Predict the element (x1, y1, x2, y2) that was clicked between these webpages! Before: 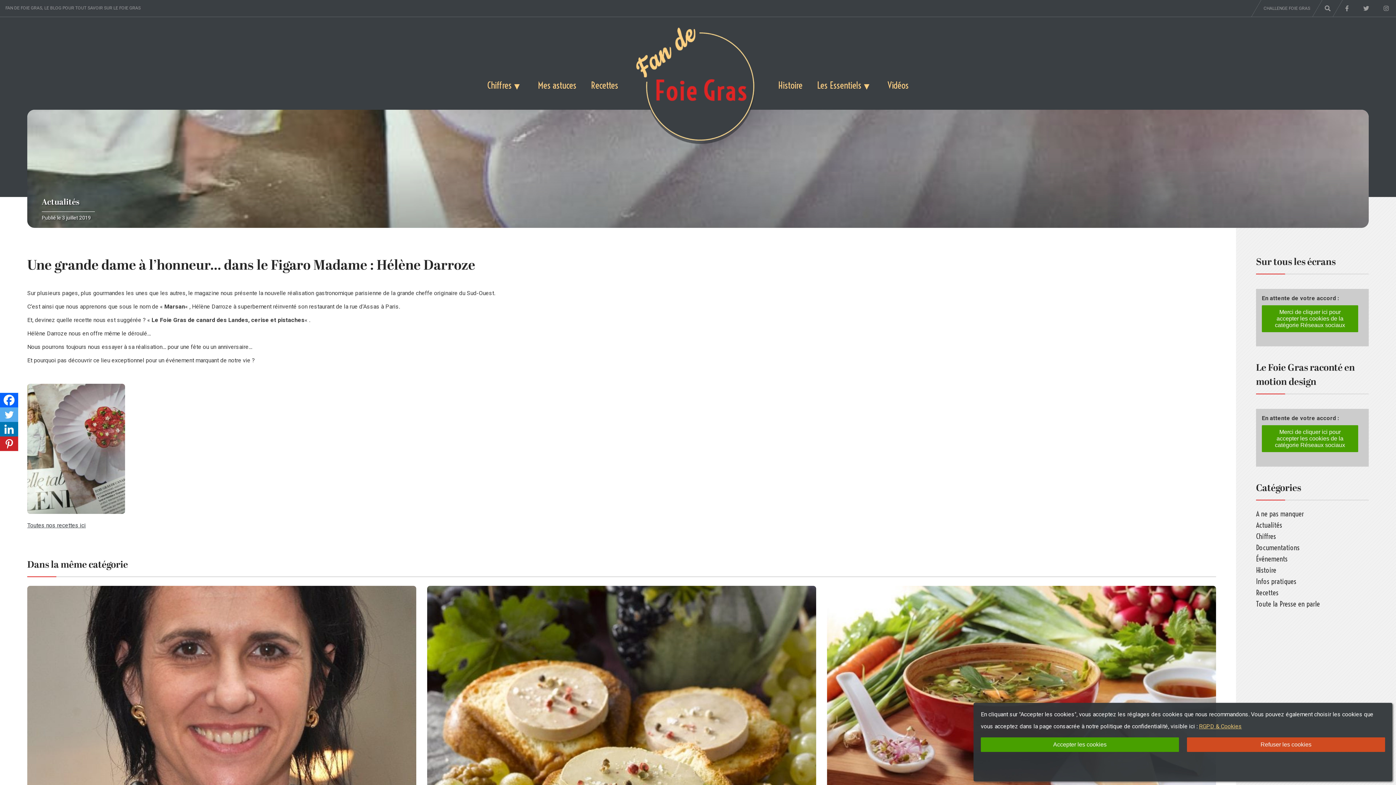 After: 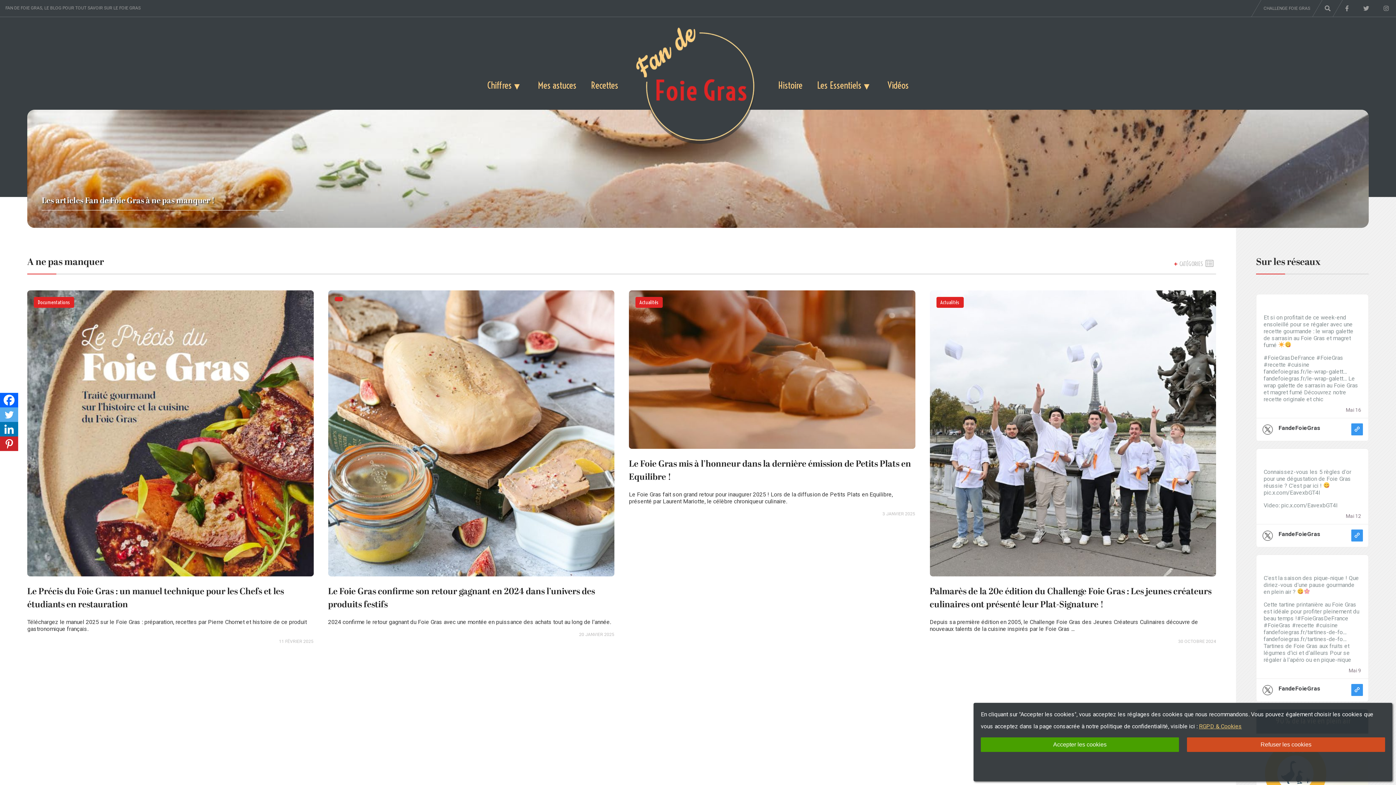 Action: bbox: (1256, 509, 1304, 518) label: A ne pas manquer